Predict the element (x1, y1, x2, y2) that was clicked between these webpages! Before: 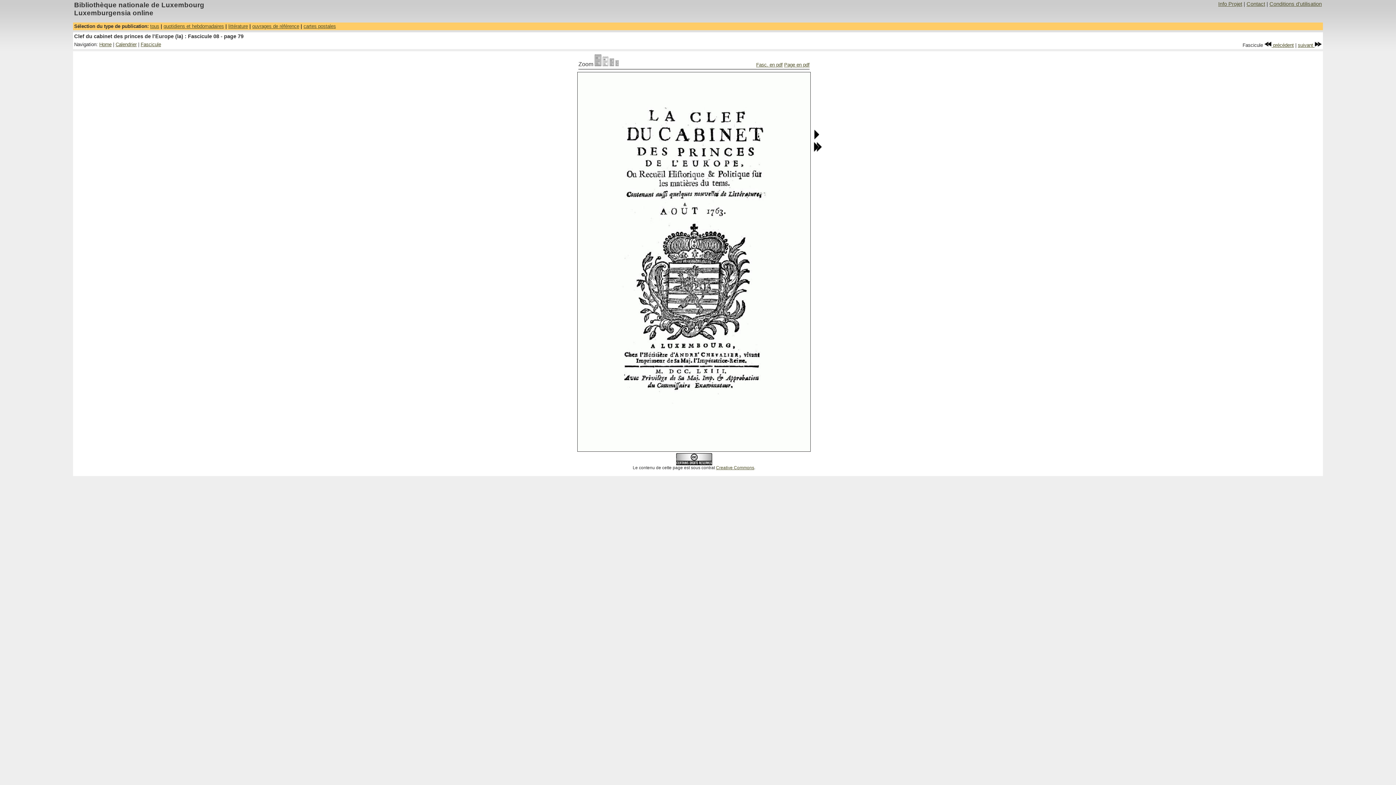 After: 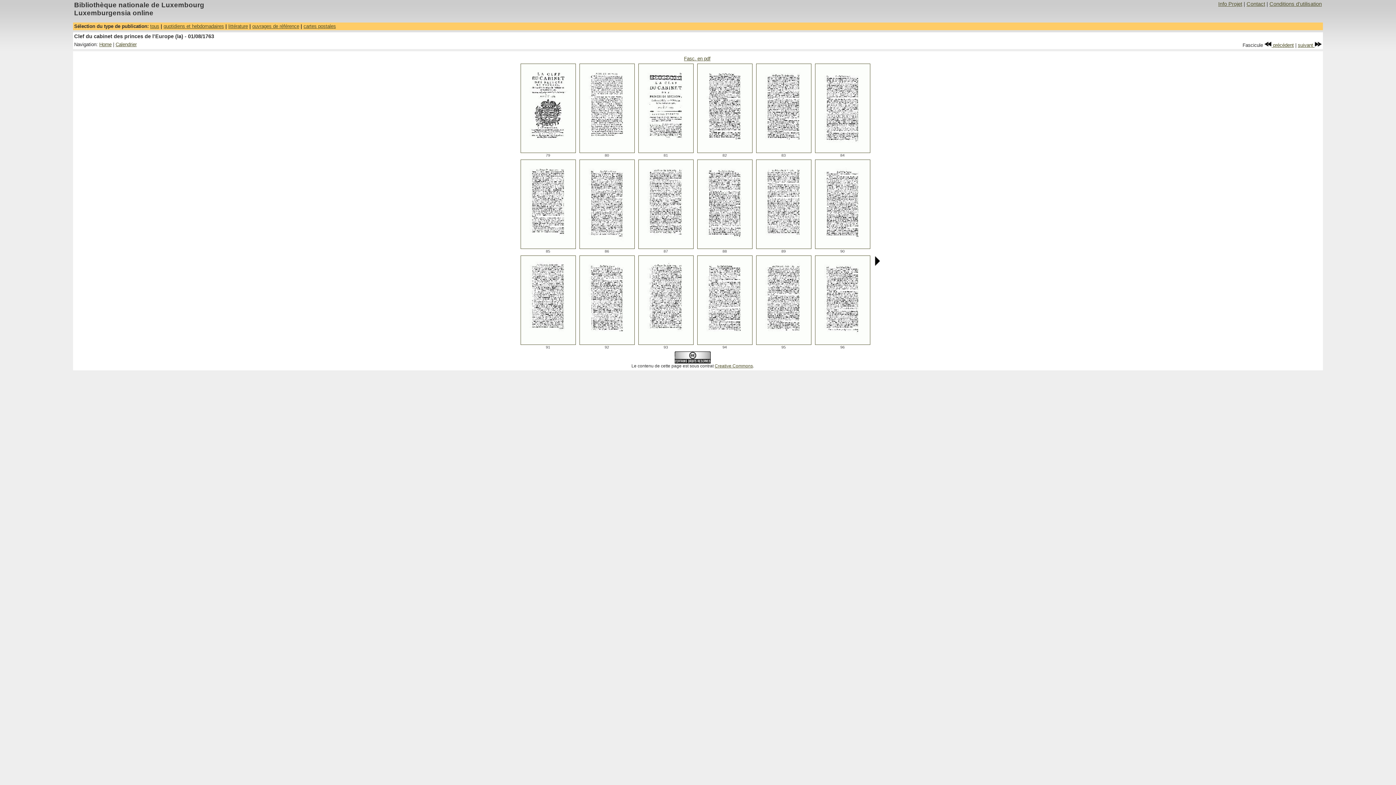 Action: label: Fascicule bbox: (140, 41, 161, 47)